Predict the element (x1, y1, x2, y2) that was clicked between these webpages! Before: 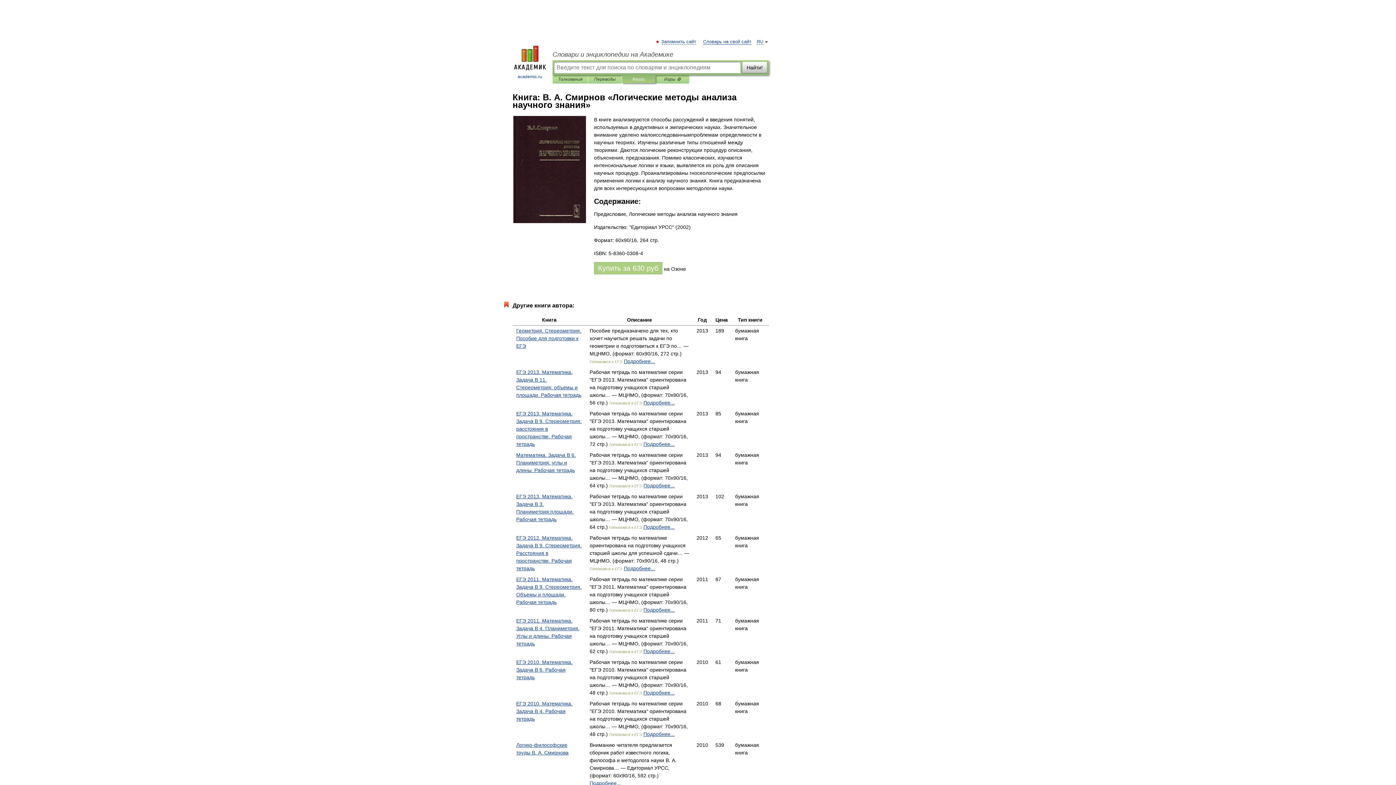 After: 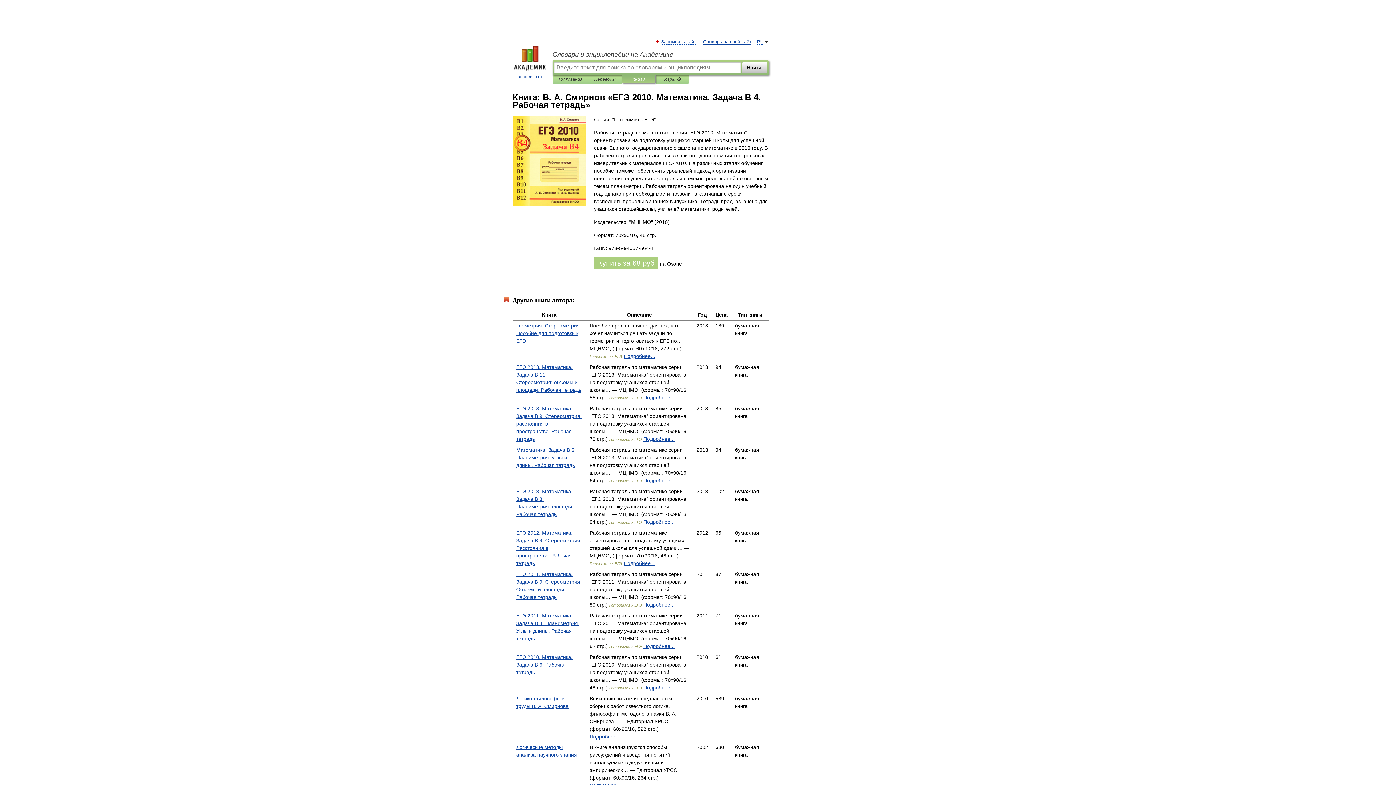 Action: label: Подробнее... bbox: (643, 731, 674, 737)